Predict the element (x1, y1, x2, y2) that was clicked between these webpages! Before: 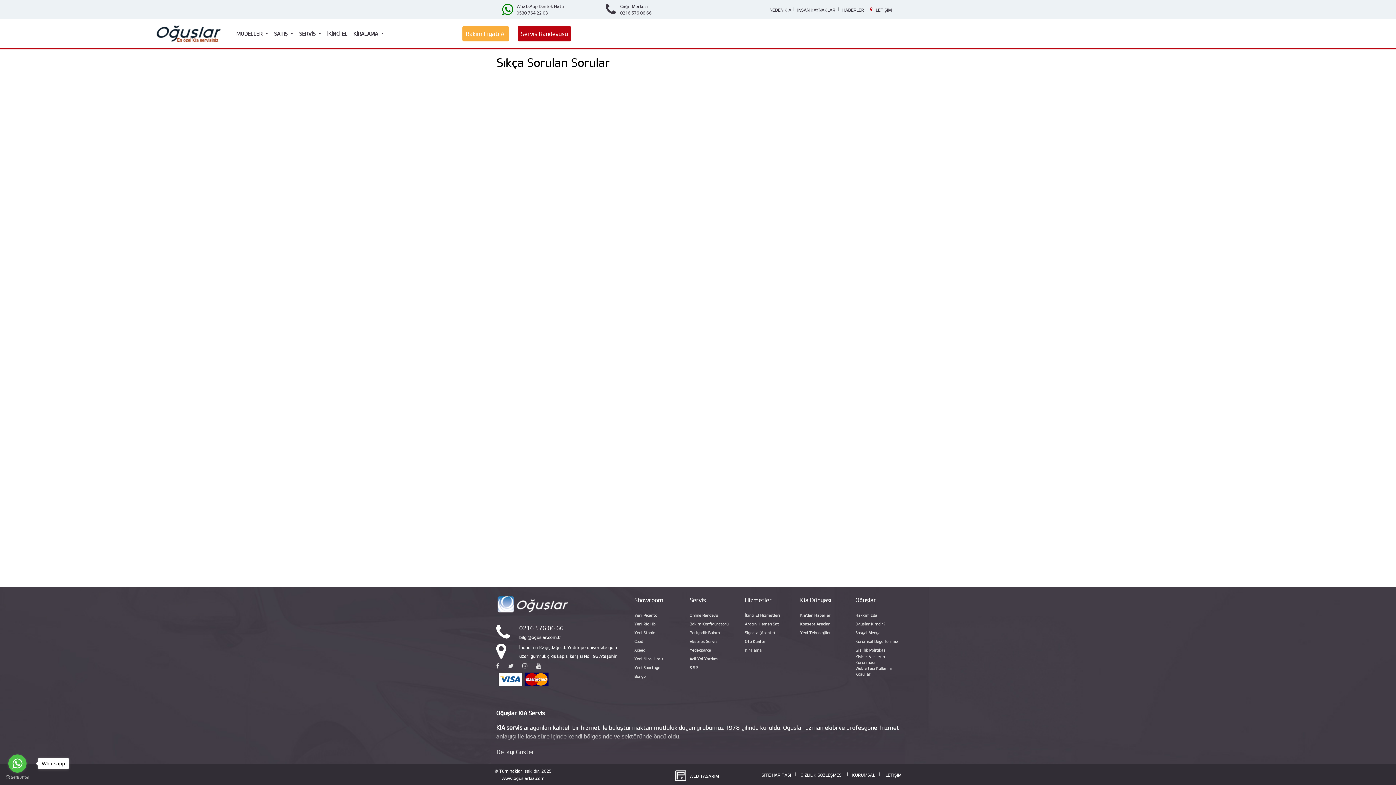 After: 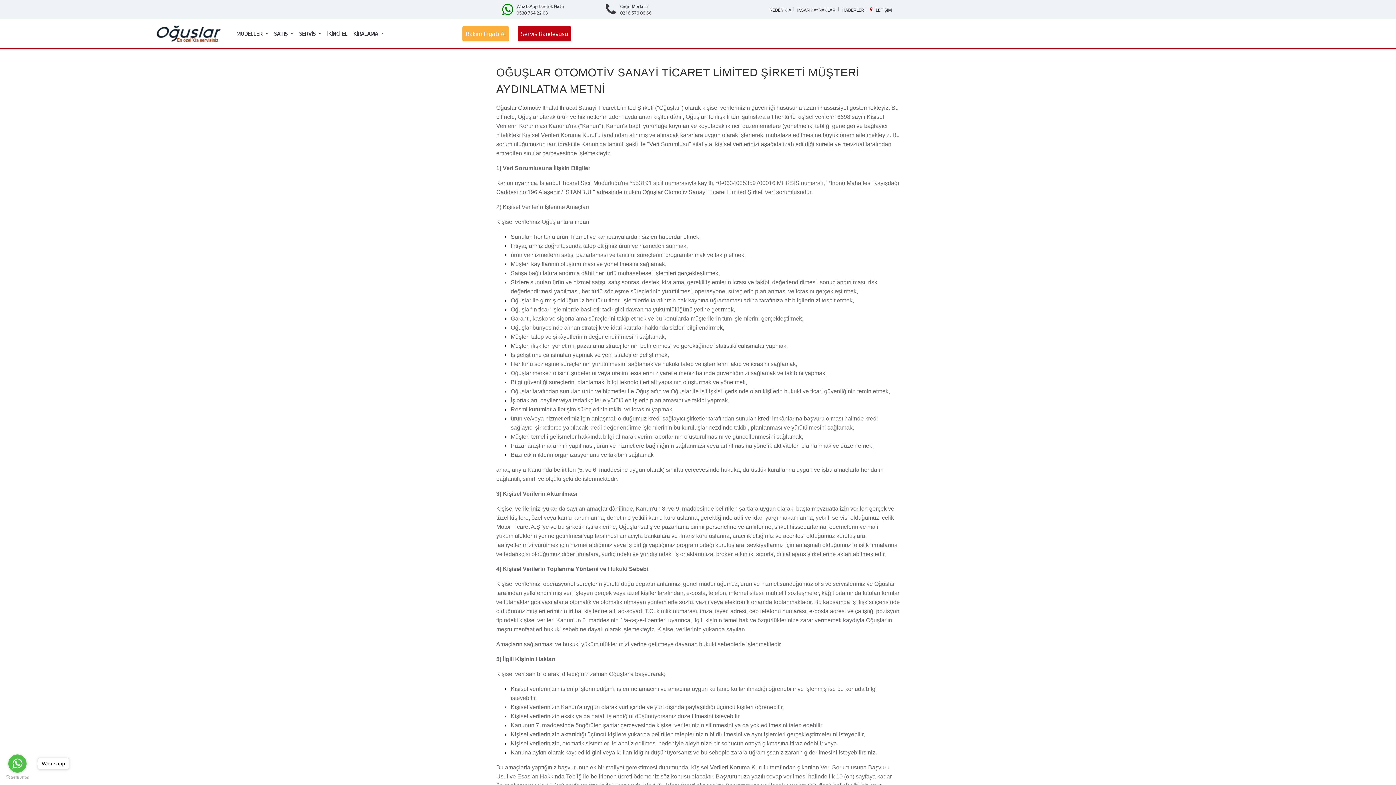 Action: label: Kişisel Verilerin Korunması bbox: (855, 654, 900, 665)